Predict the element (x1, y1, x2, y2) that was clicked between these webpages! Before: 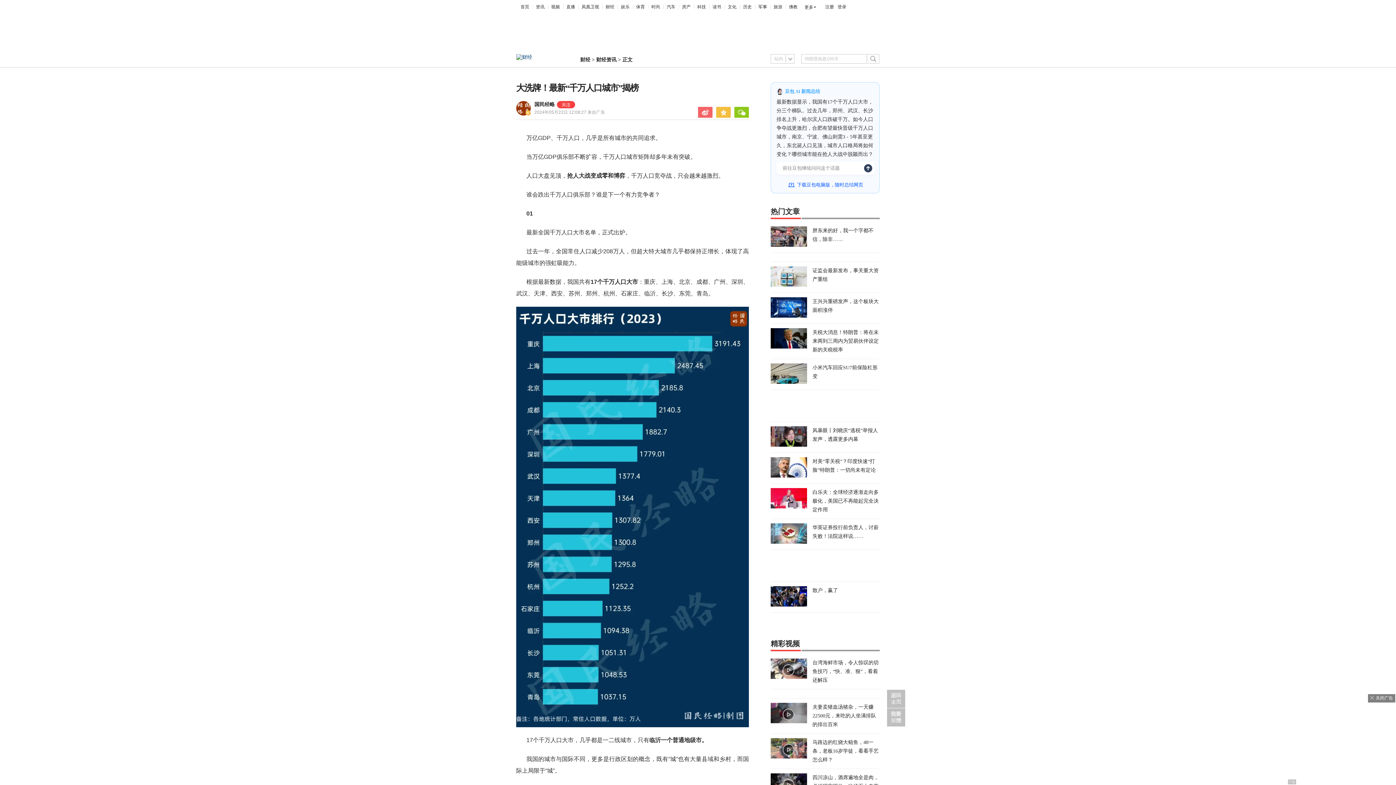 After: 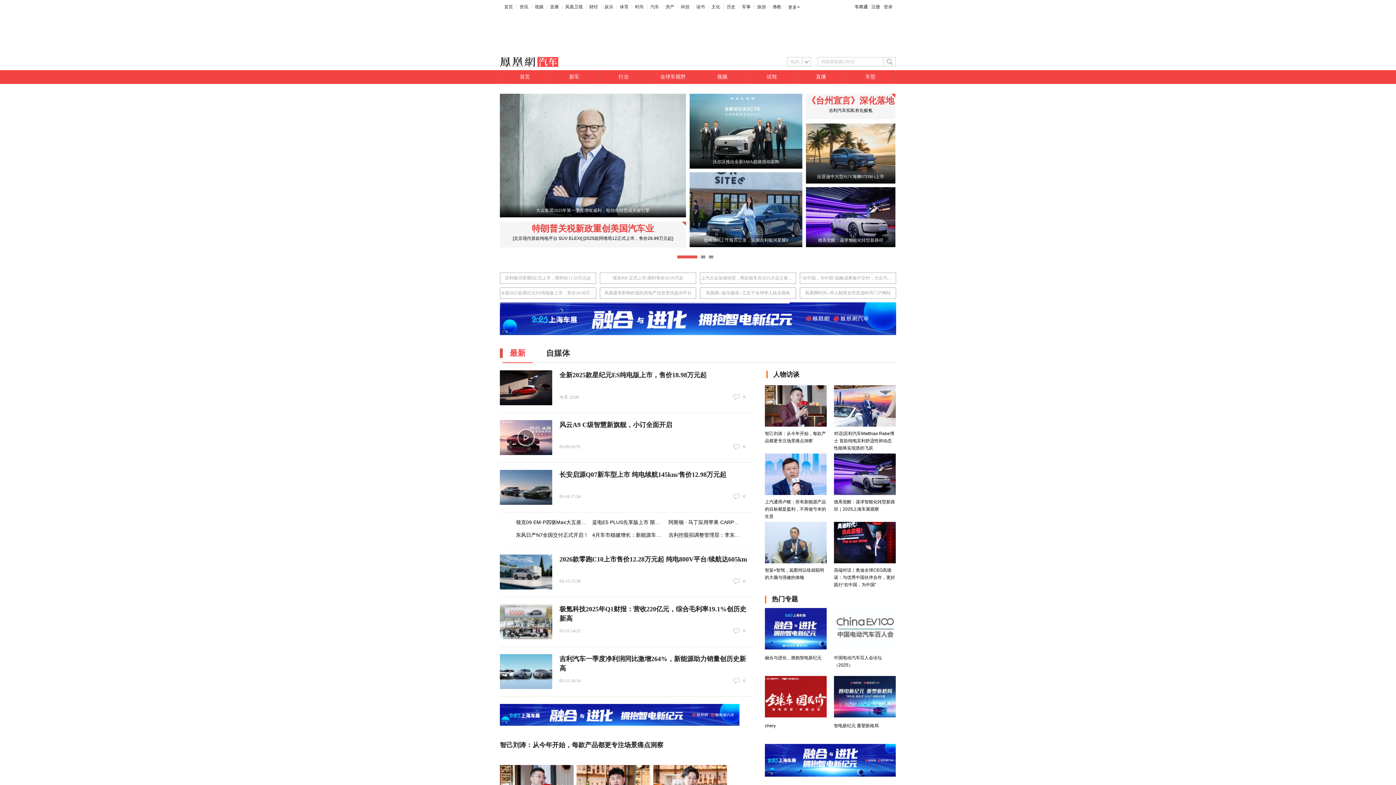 Action: label: 汽车 bbox: (666, 4, 675, 9)